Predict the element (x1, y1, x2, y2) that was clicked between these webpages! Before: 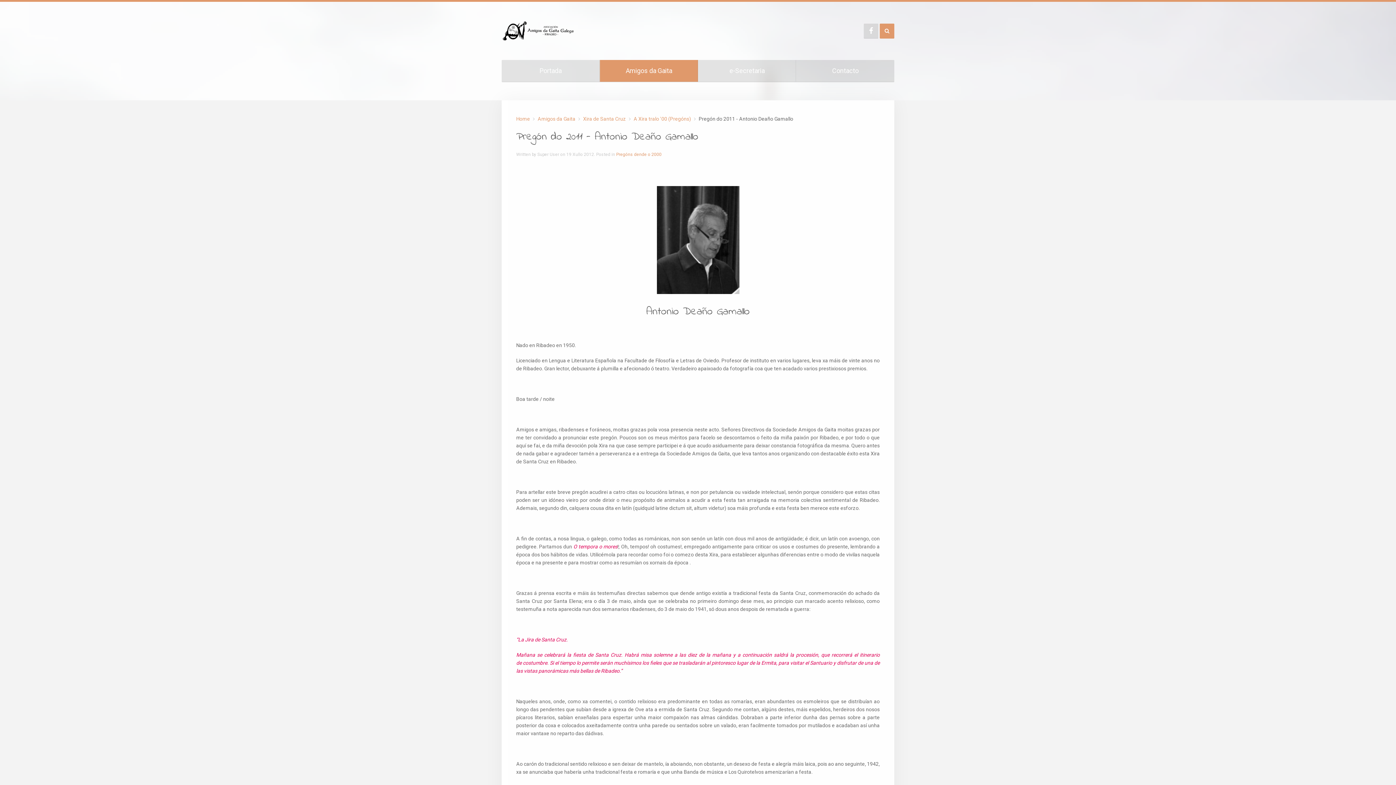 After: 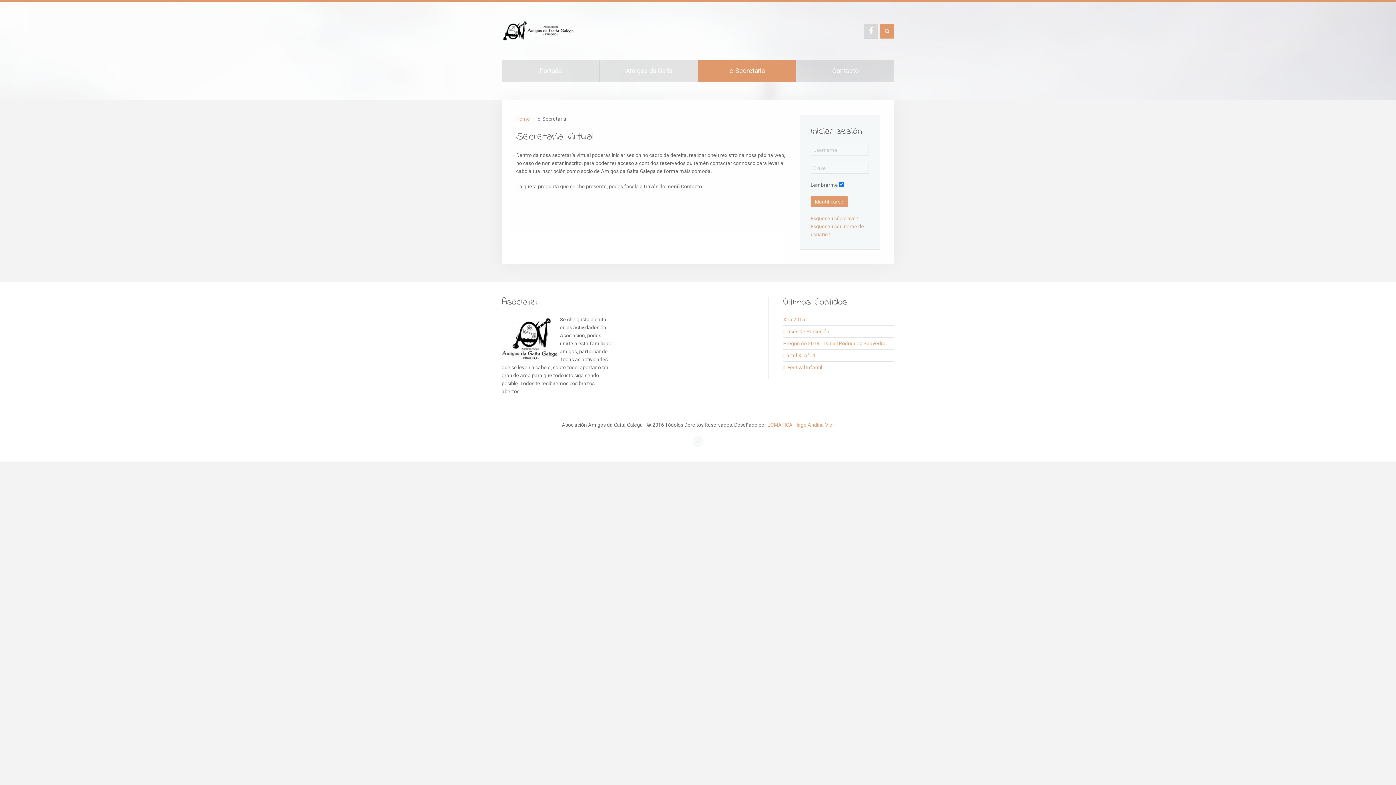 Action: label: e-Secretaria bbox: (698, 60, 796, 81)